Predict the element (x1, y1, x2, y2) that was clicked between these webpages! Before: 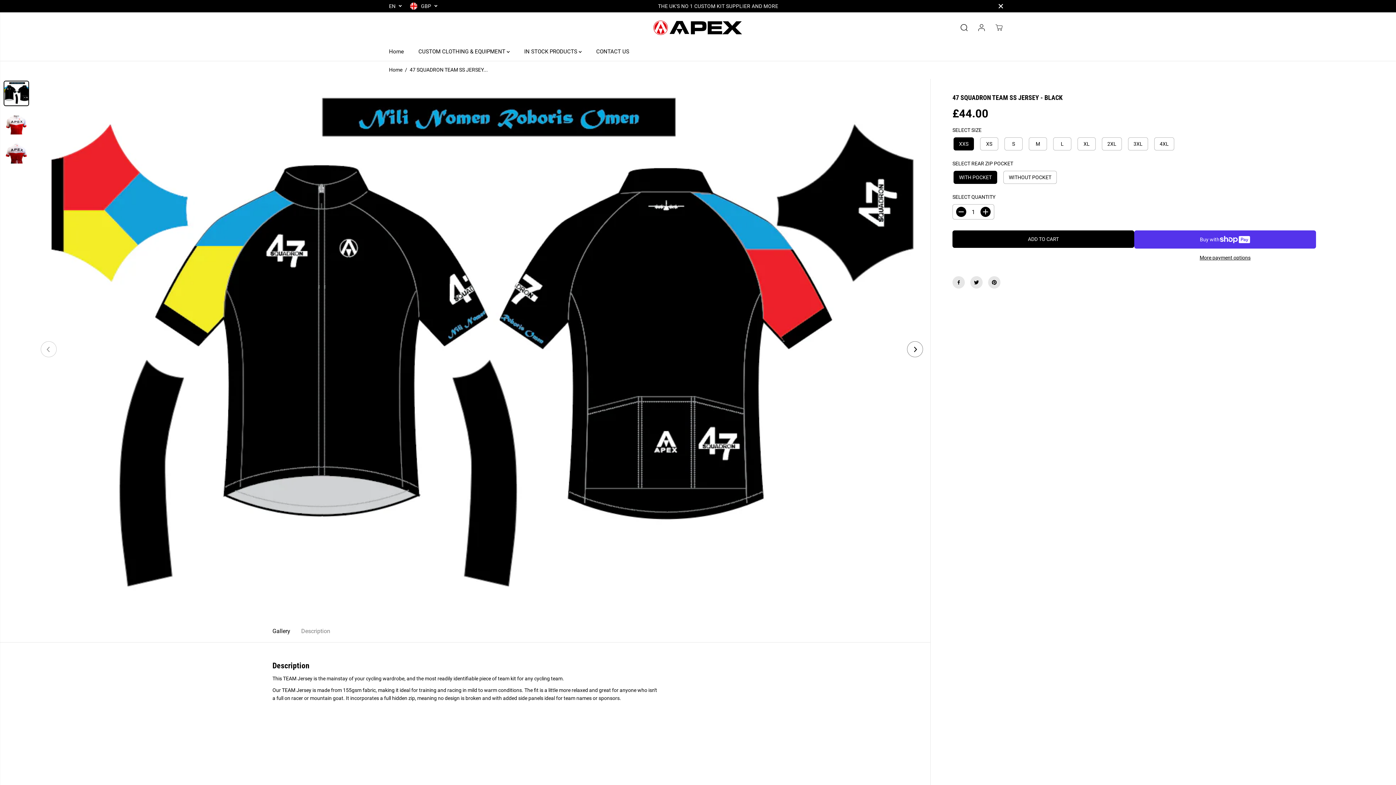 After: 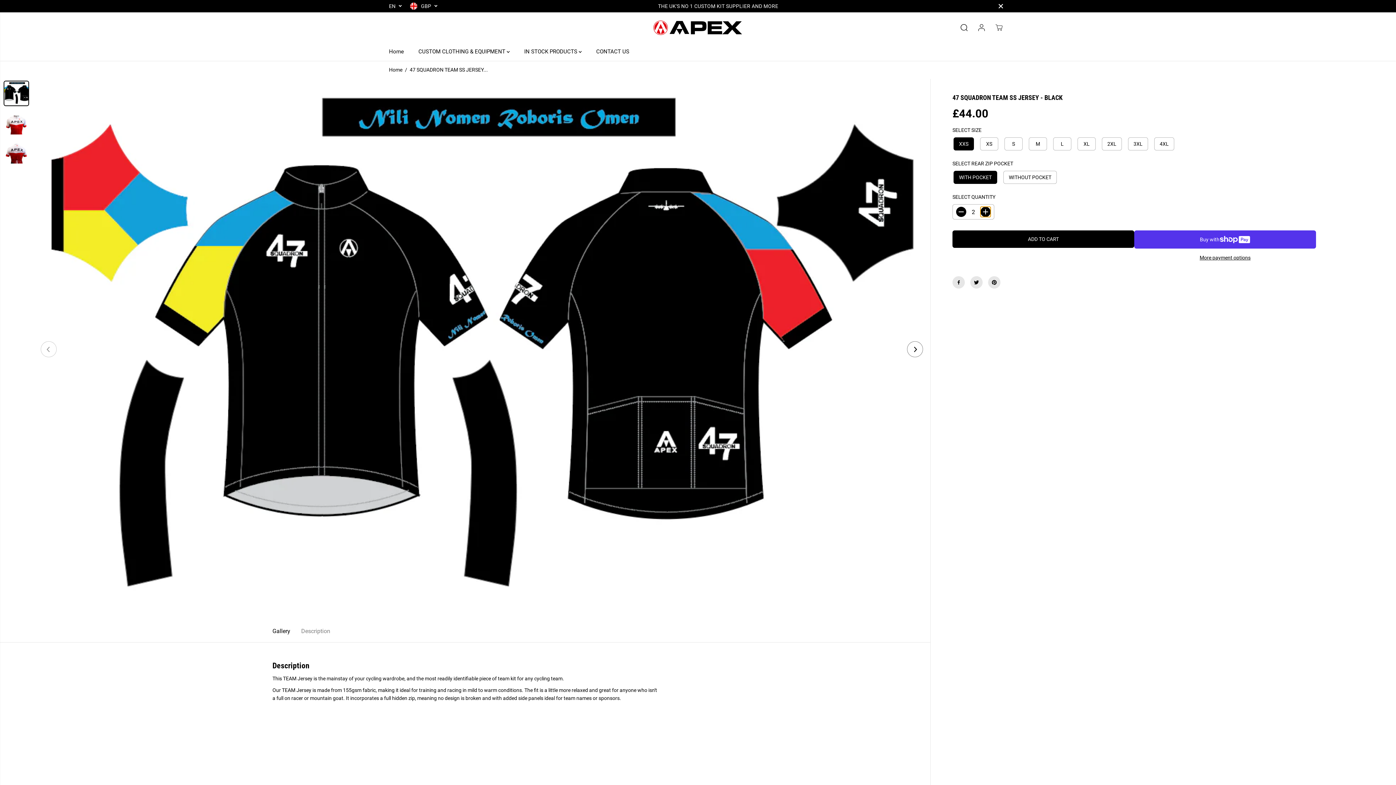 Action: label: Increase quantity for 47 SQUADRON TEAM SS JERSEY - BLACK bbox: (980, 206, 990, 217)